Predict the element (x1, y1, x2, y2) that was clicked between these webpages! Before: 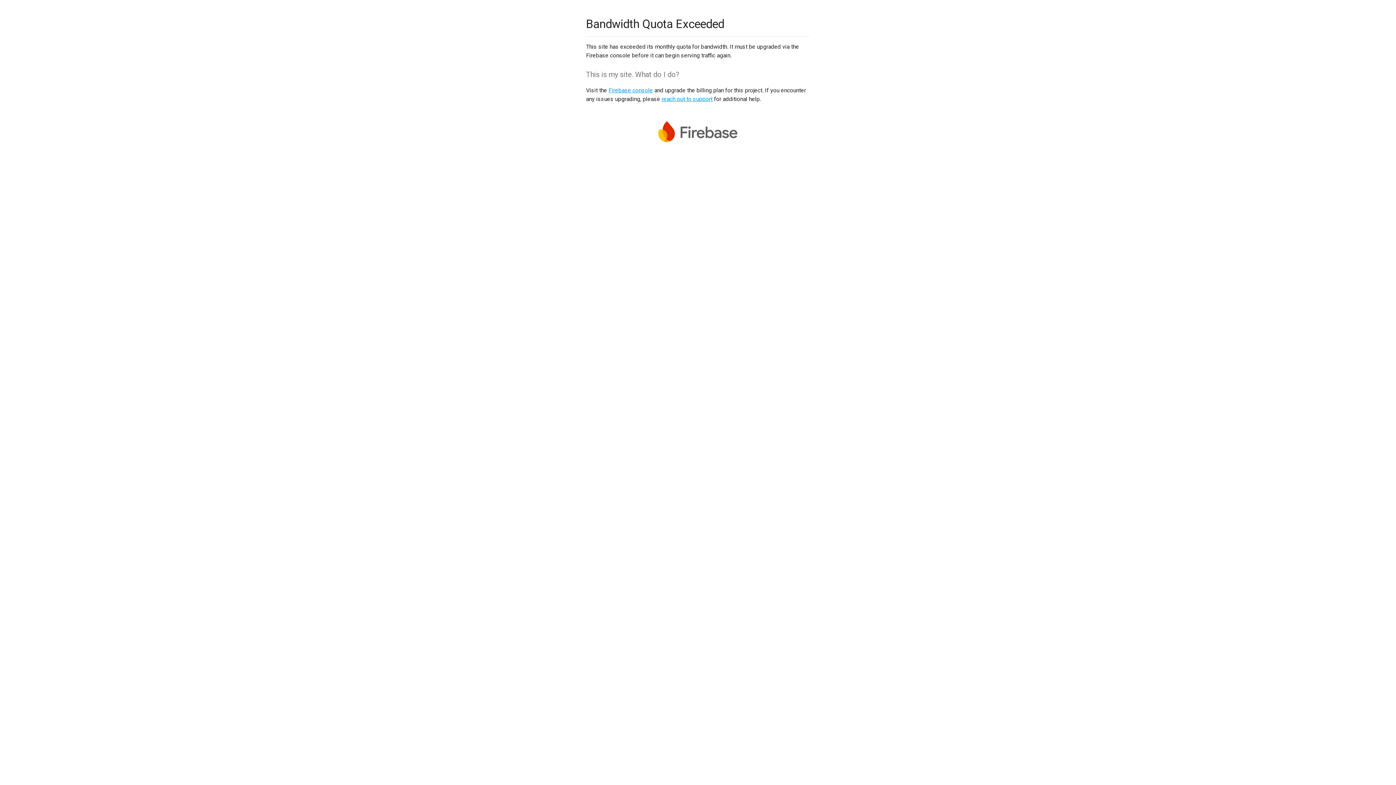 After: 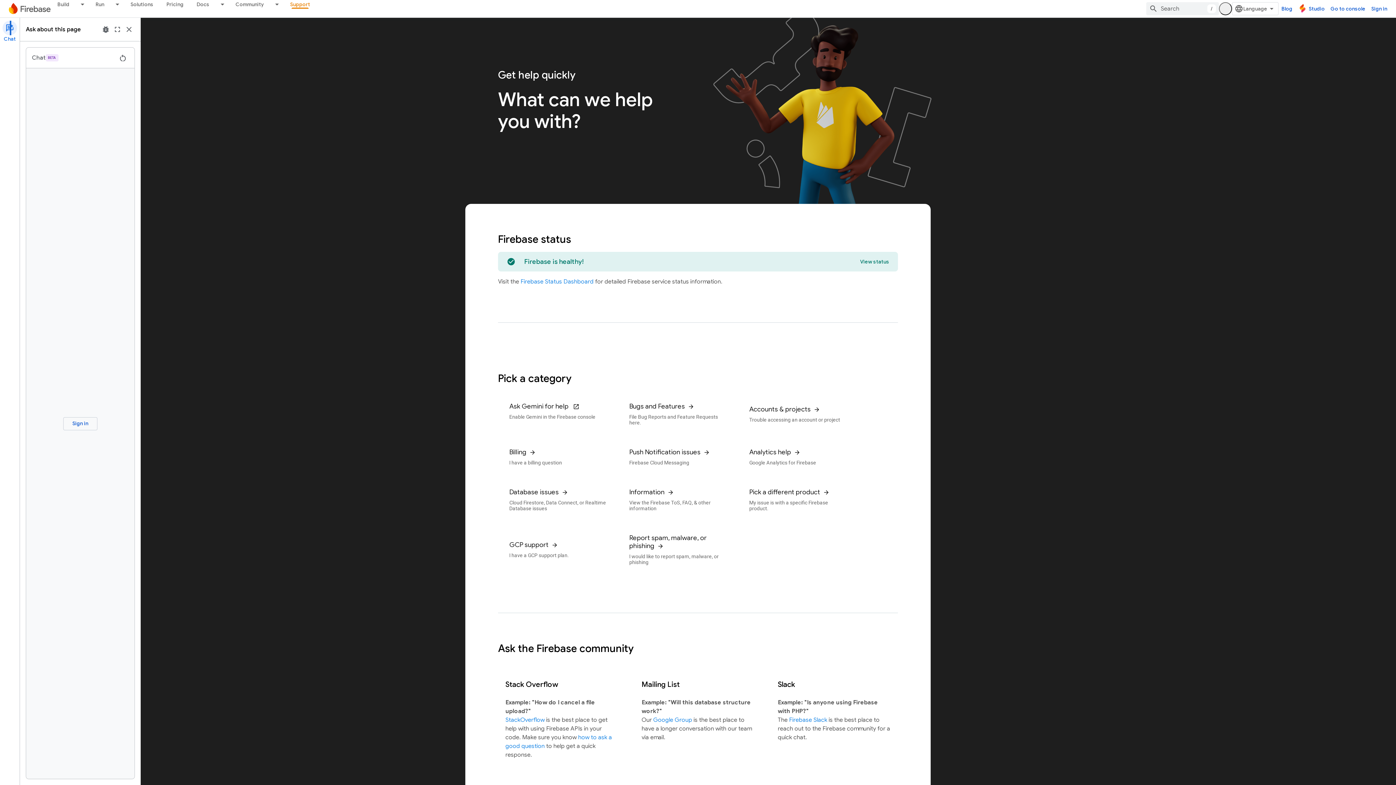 Action: bbox: (661, 95, 712, 102) label: reach out to support